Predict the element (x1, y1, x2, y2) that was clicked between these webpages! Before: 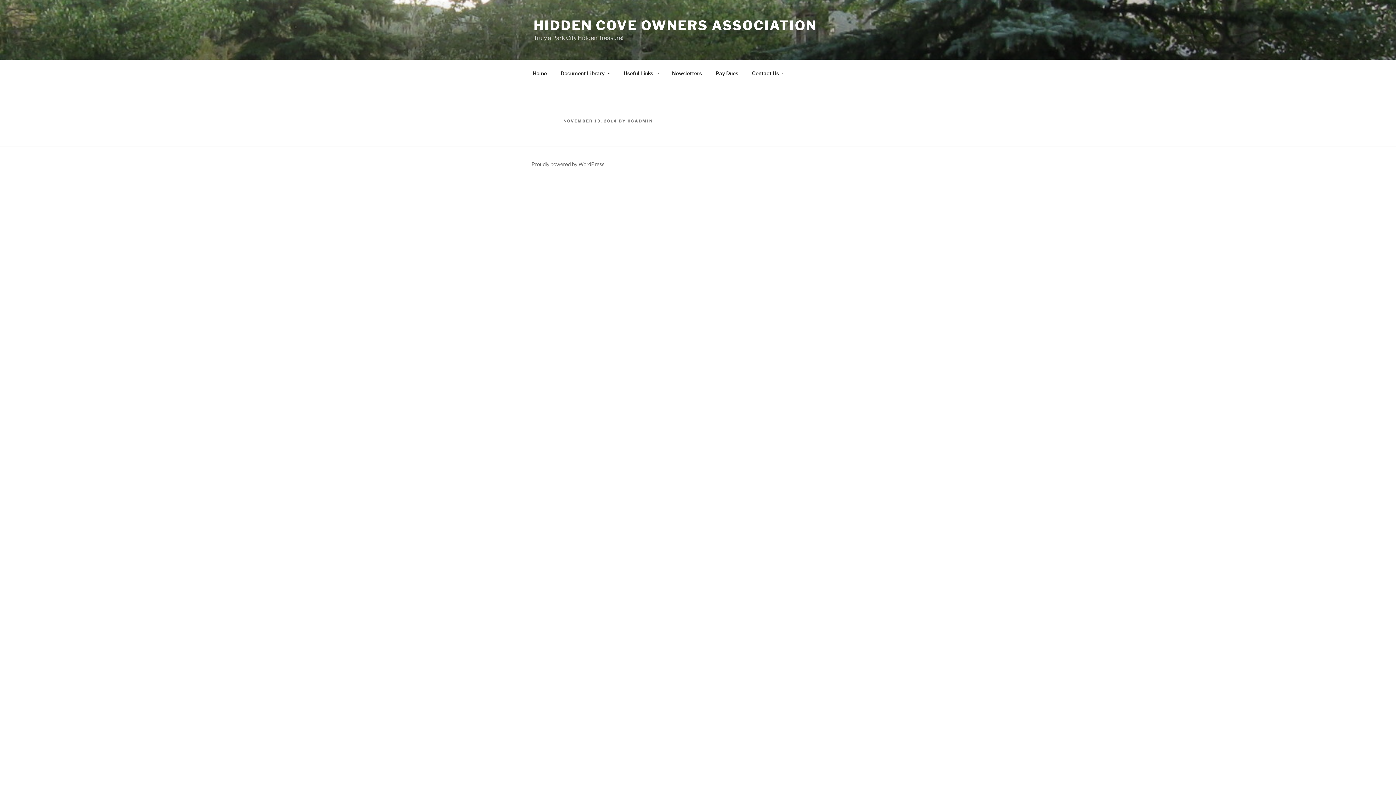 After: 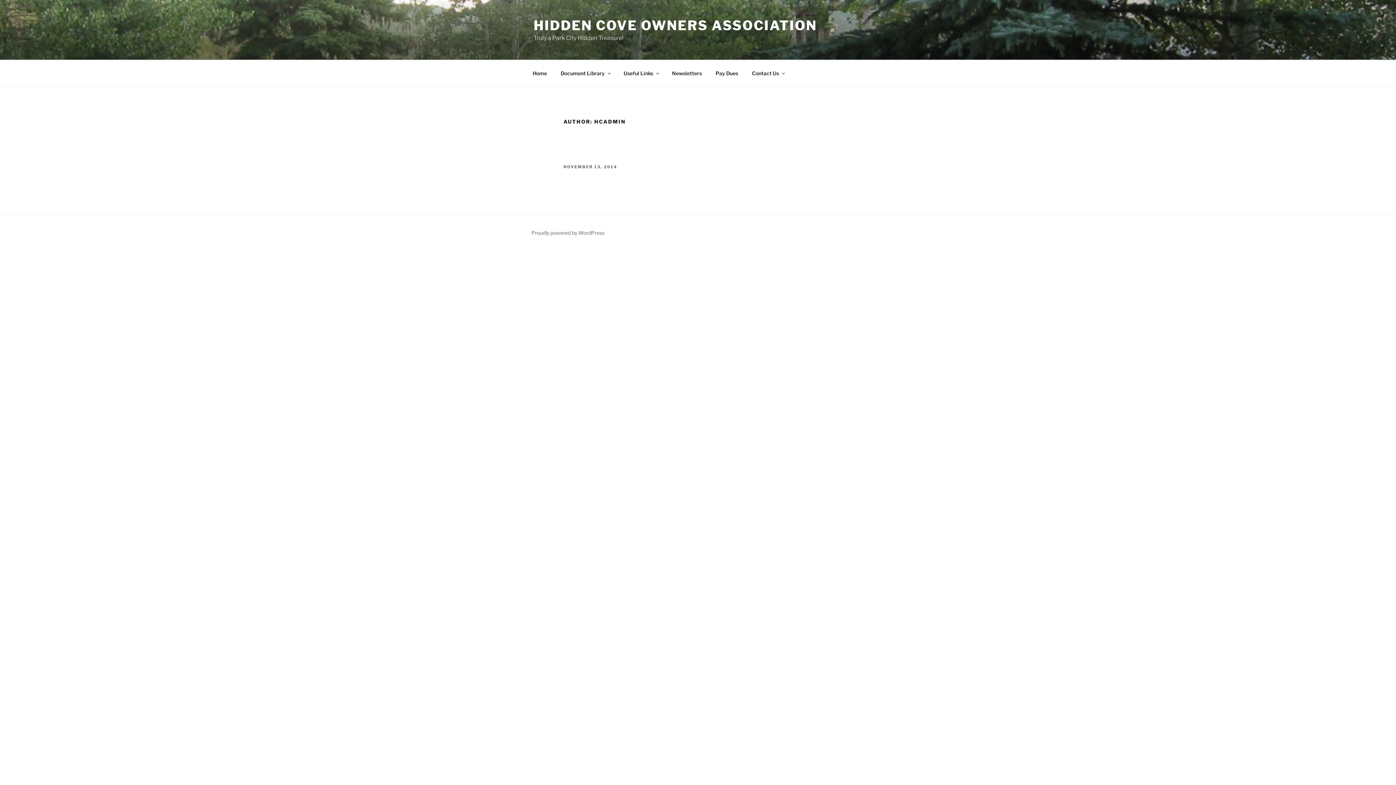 Action: label: HCADMIN bbox: (627, 118, 653, 123)